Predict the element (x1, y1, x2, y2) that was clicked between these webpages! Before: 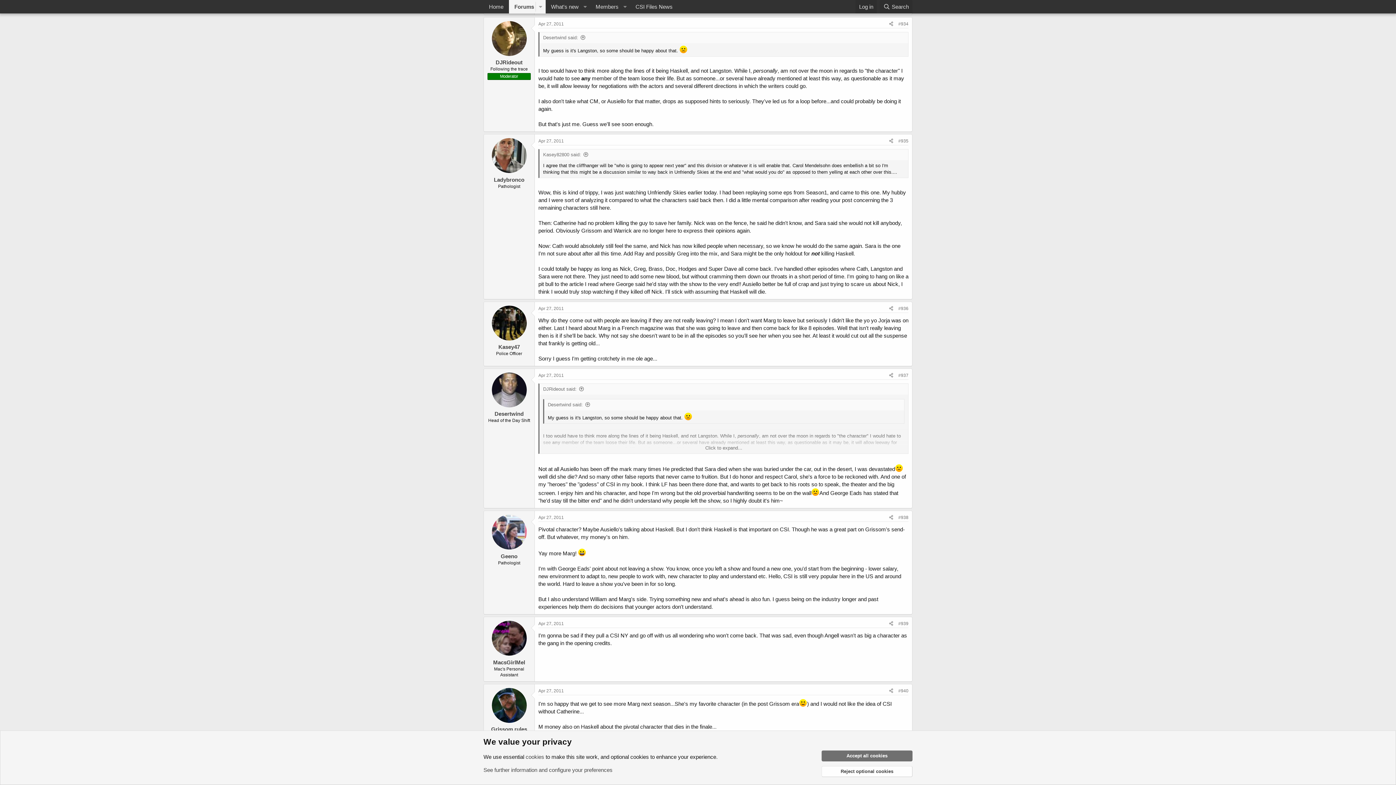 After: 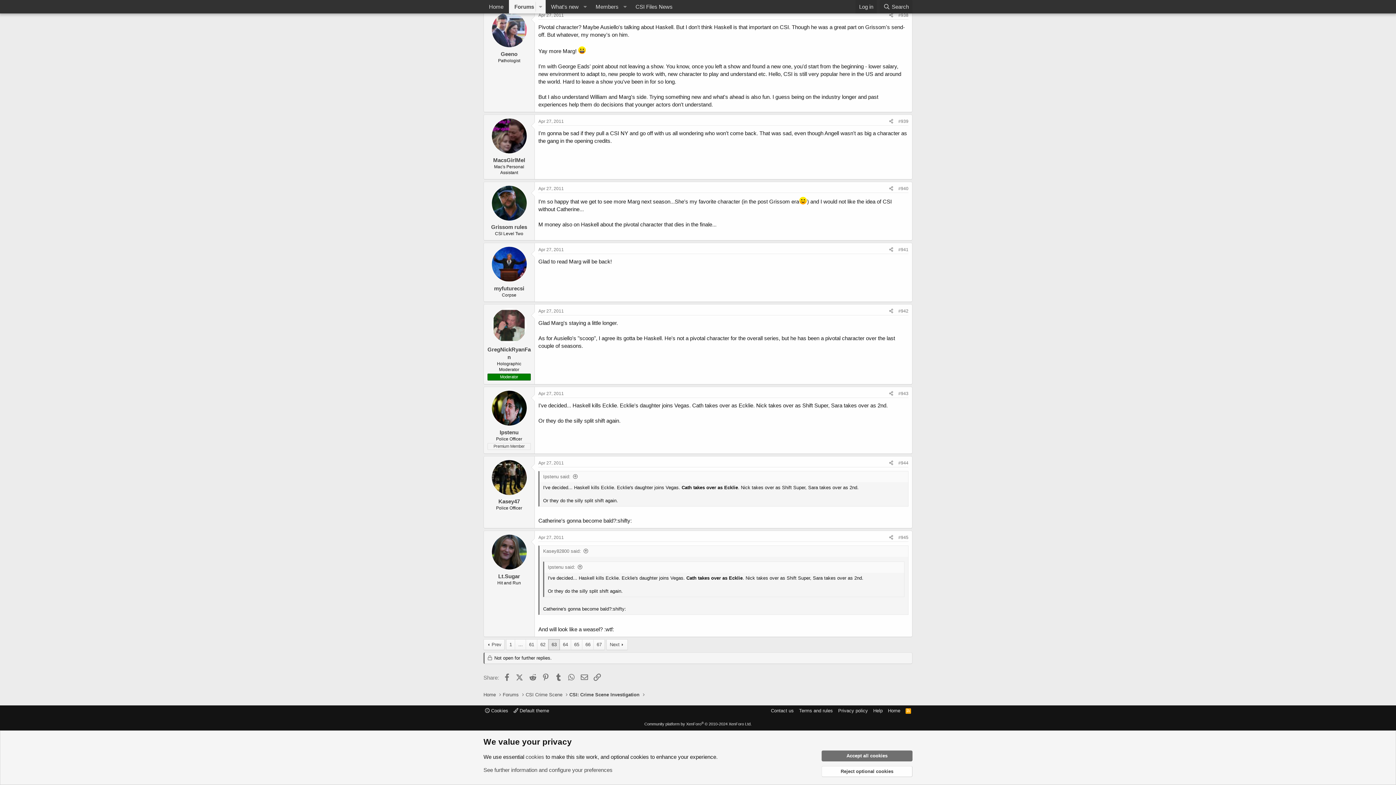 Action: label: Apr 27, 2011 bbox: (538, 688, 564, 693)